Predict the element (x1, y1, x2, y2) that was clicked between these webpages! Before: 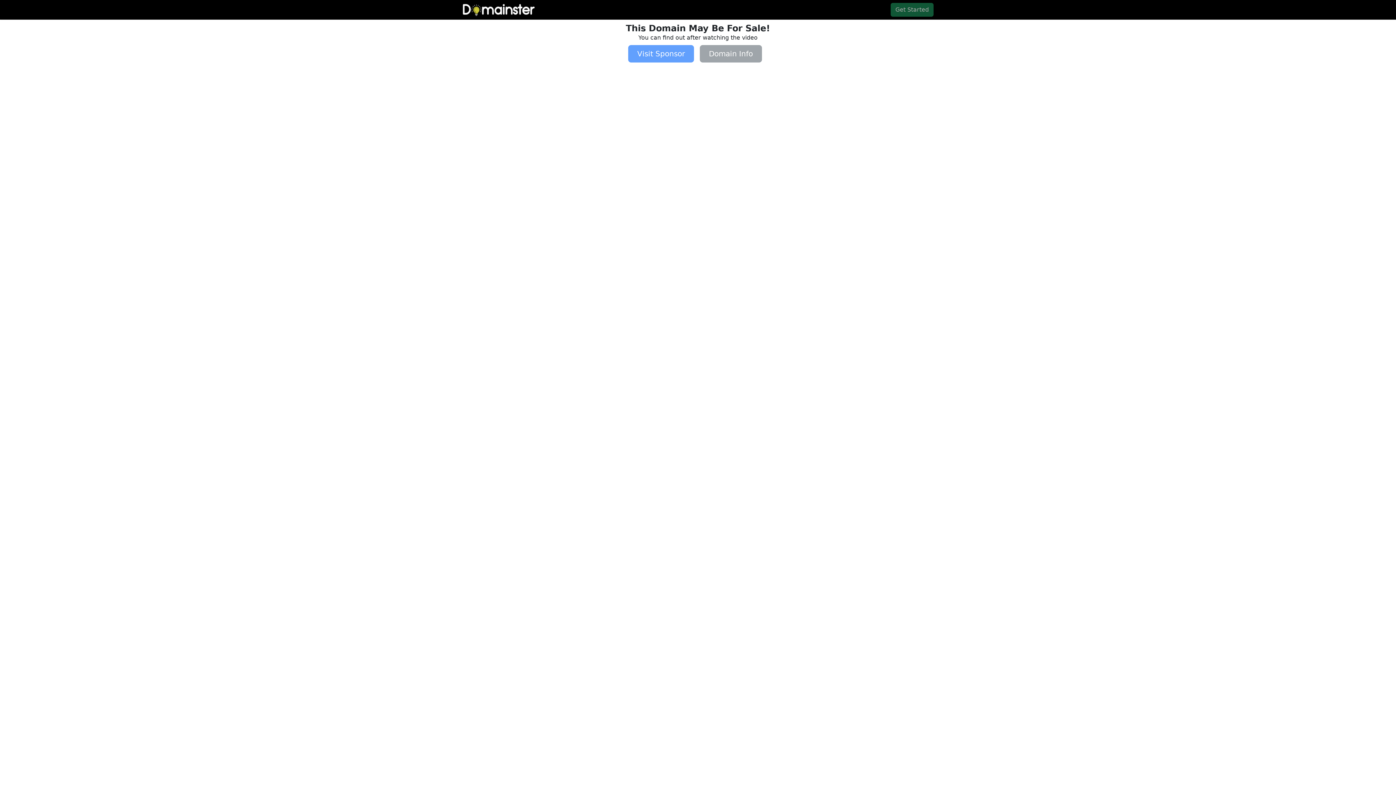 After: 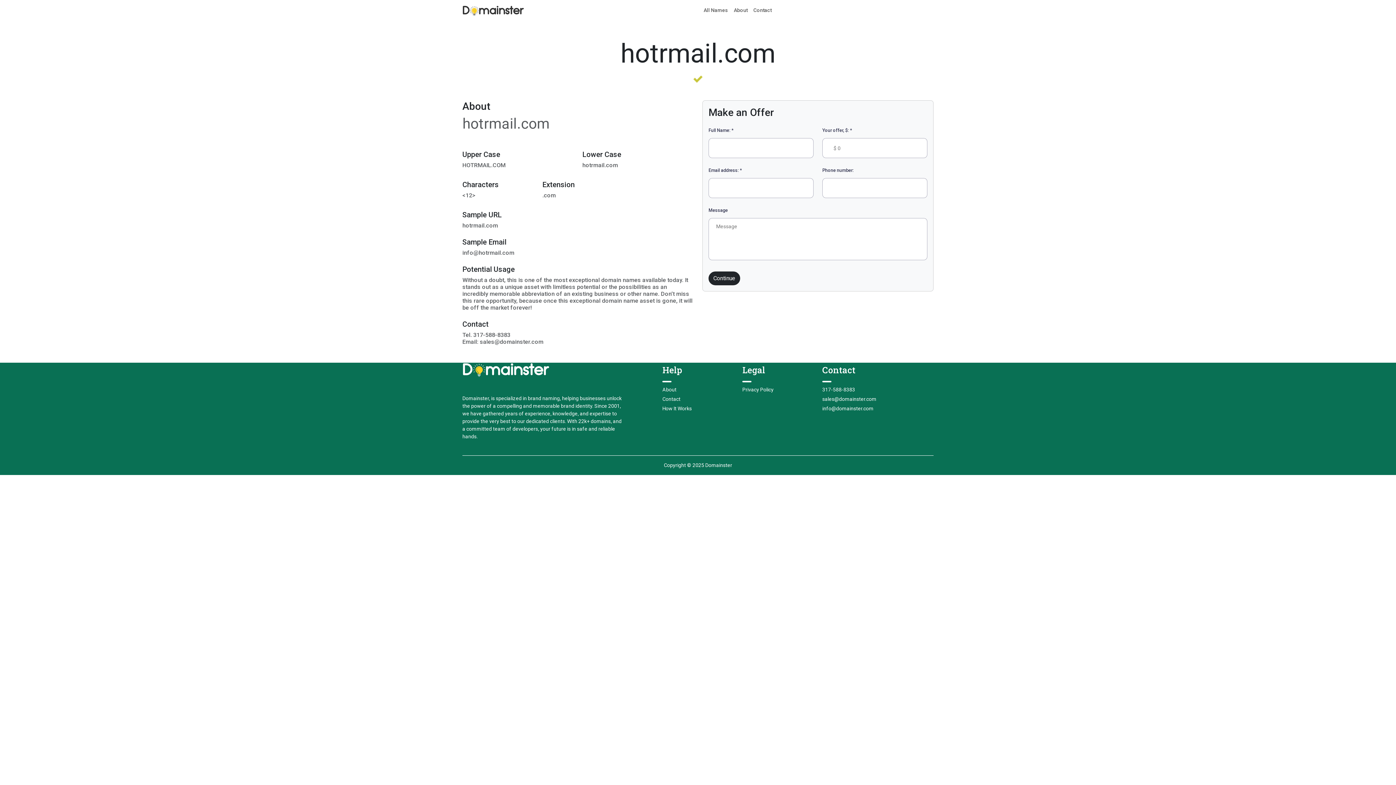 Action: label: Get Started bbox: (890, 6, 933, 12)